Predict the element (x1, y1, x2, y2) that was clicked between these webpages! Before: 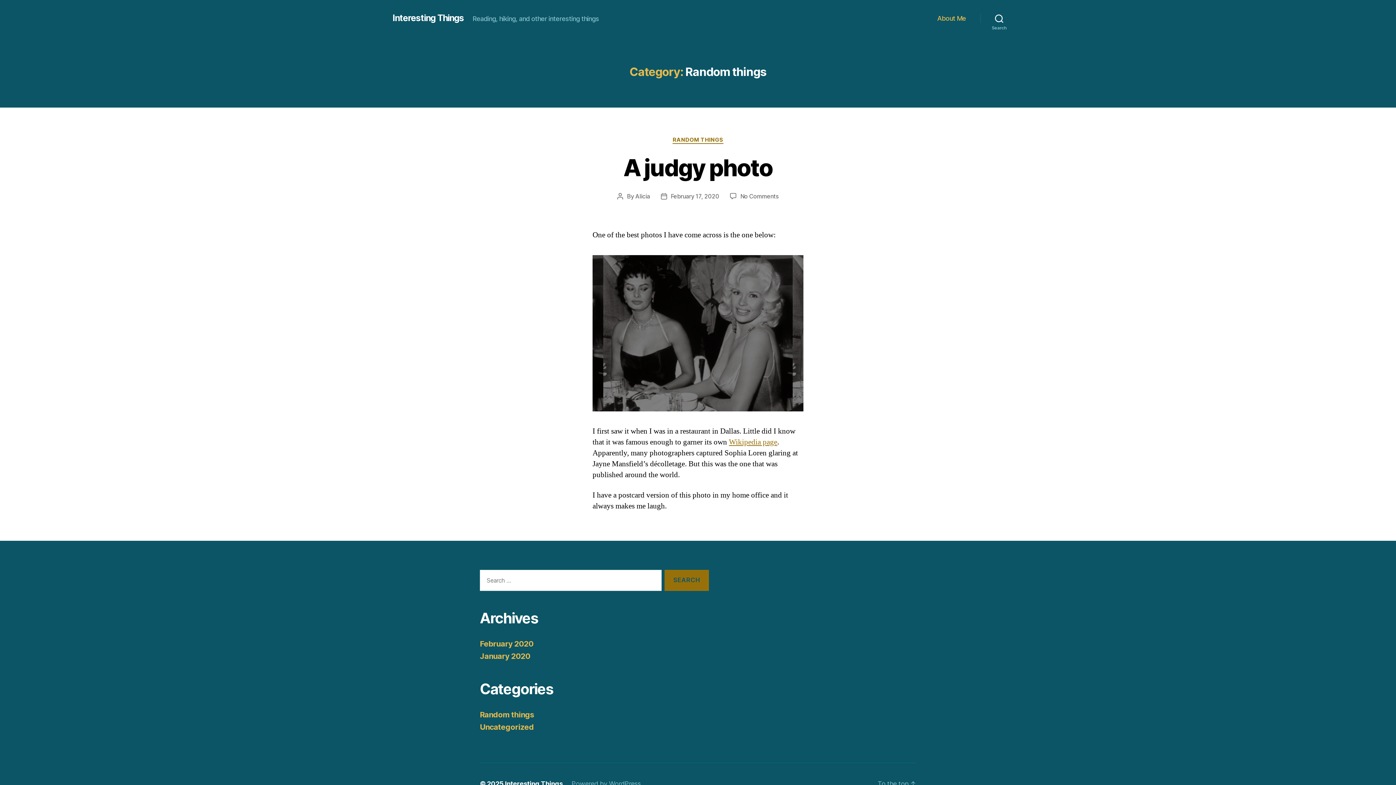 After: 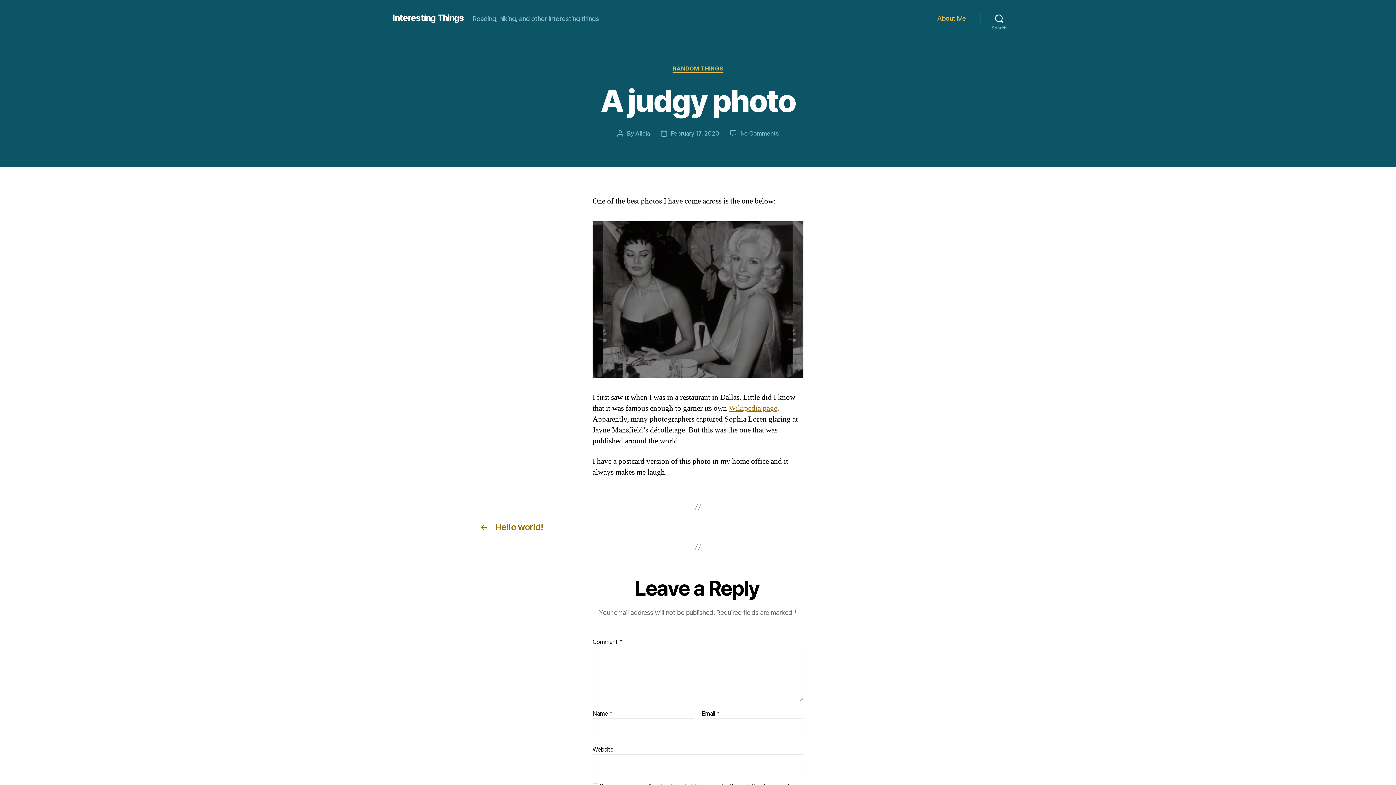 Action: label: A judgy photo bbox: (623, 153, 772, 181)